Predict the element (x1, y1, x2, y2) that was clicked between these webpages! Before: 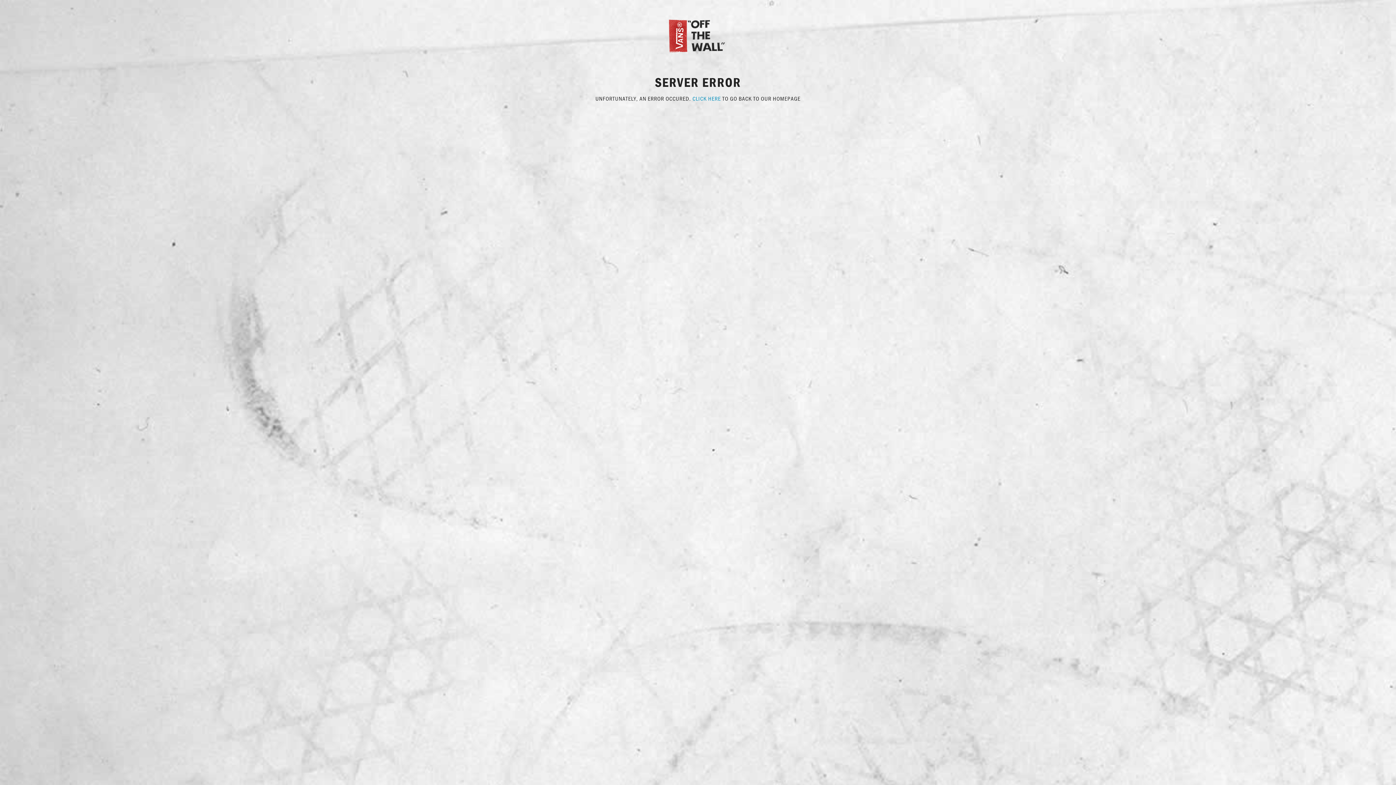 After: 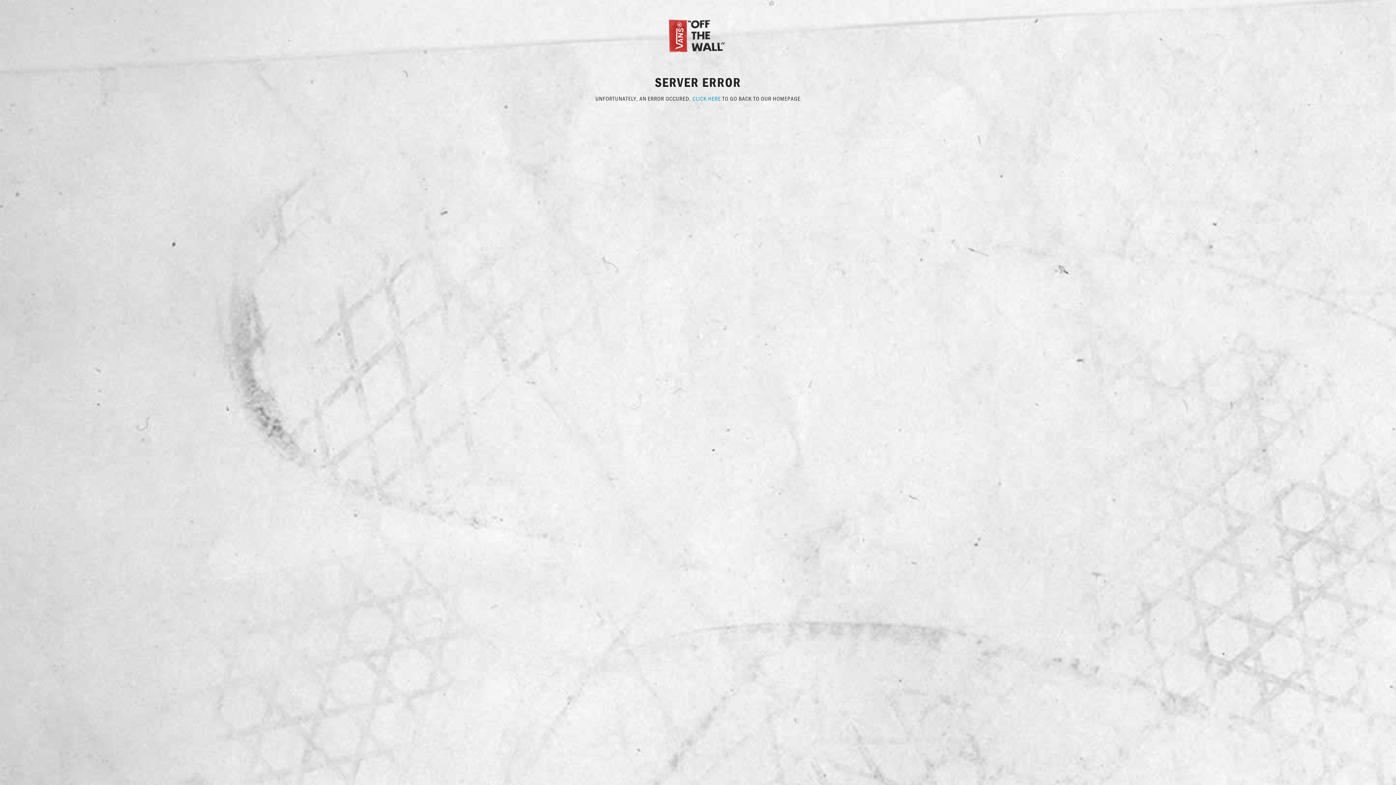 Action: bbox: (667, 31, 729, 38)